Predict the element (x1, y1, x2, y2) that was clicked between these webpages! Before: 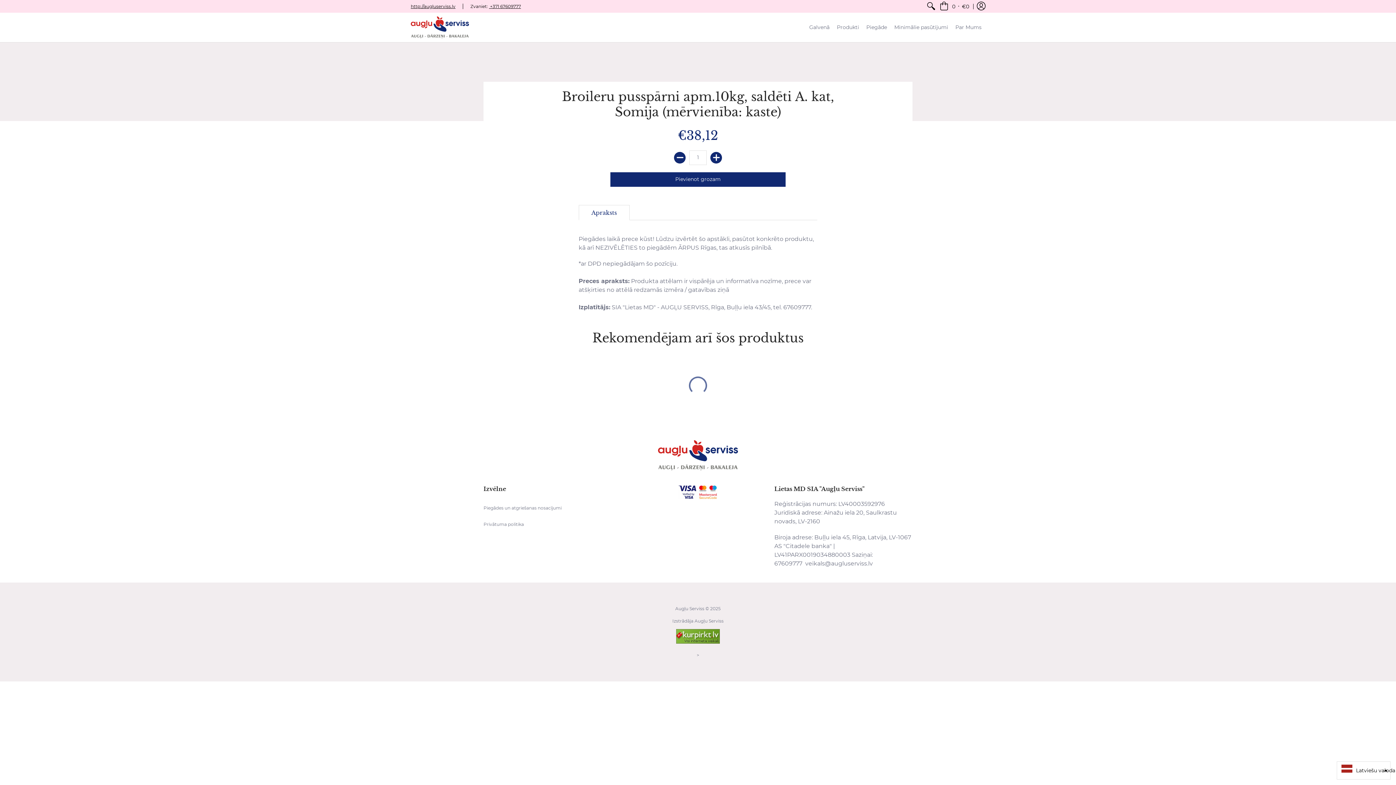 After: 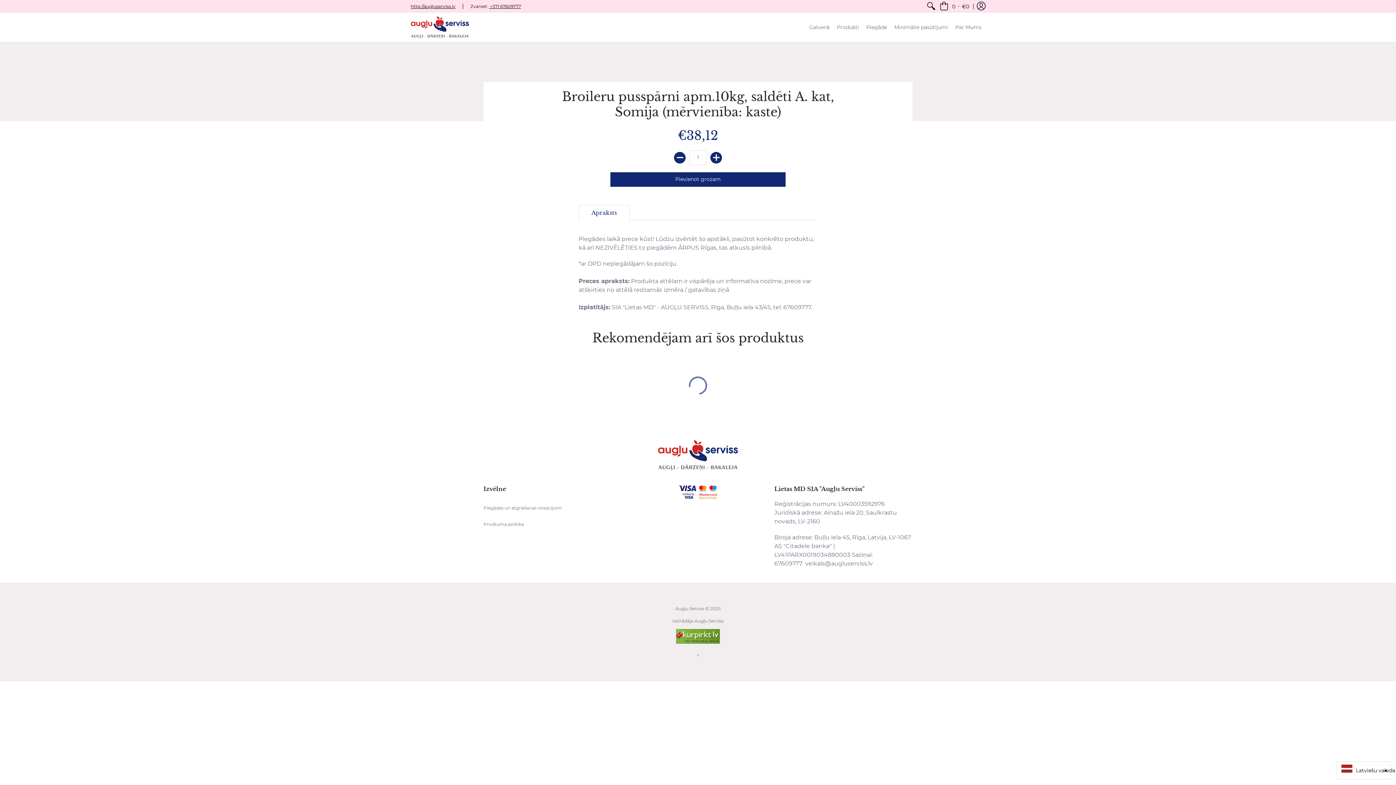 Action: bbox: (676, 640, 720, 645)